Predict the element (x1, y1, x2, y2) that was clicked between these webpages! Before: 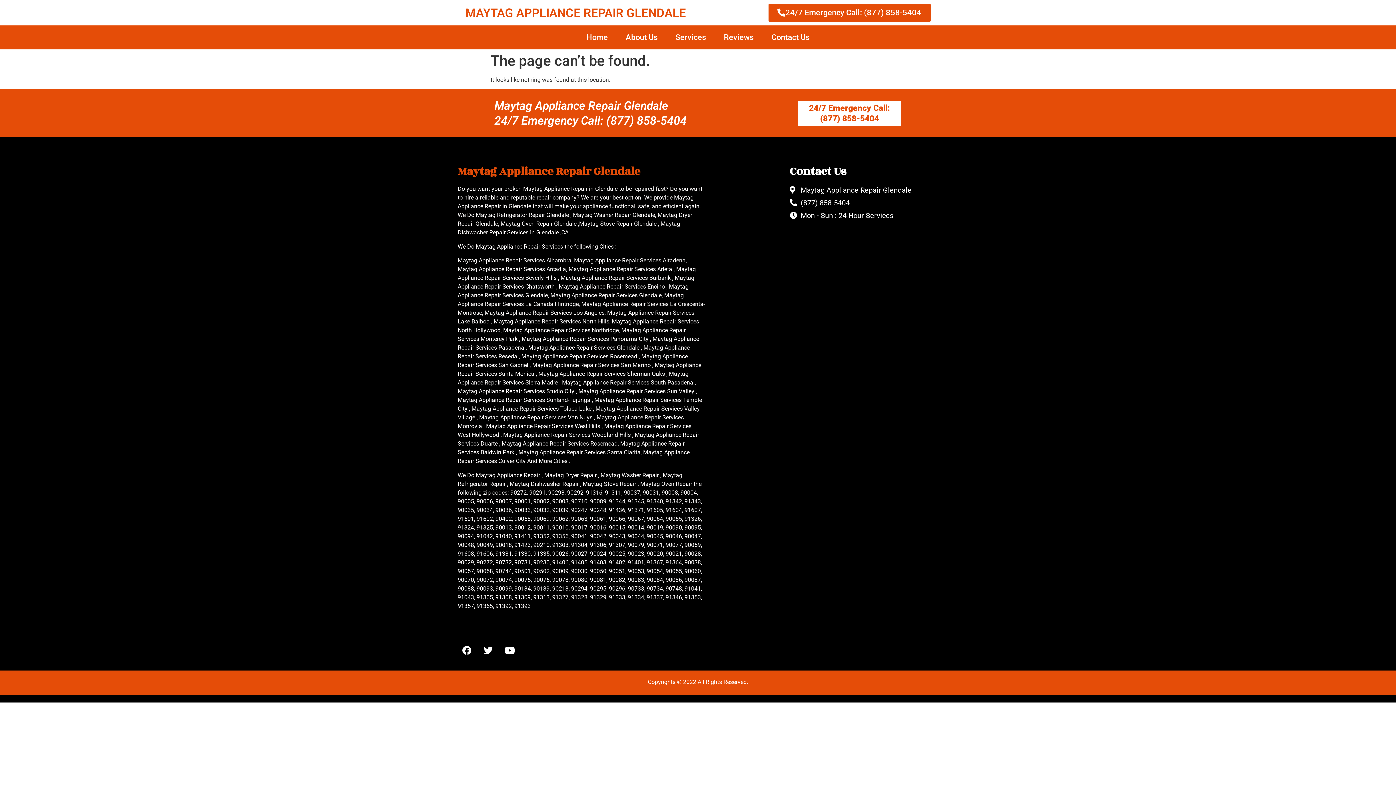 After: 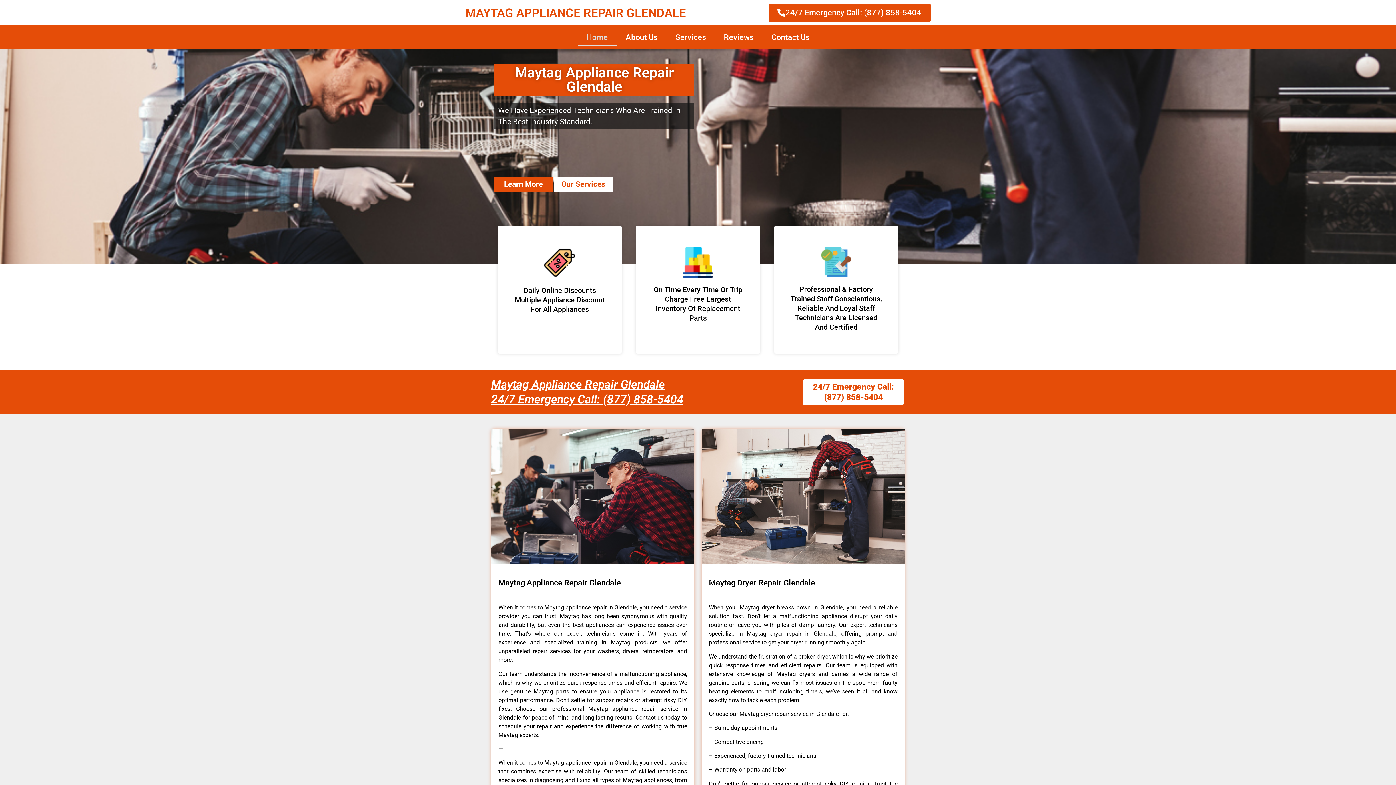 Action: label: MAYTAG APPLIANCE REPAIR GLENDALE bbox: (465, 5, 686, 19)